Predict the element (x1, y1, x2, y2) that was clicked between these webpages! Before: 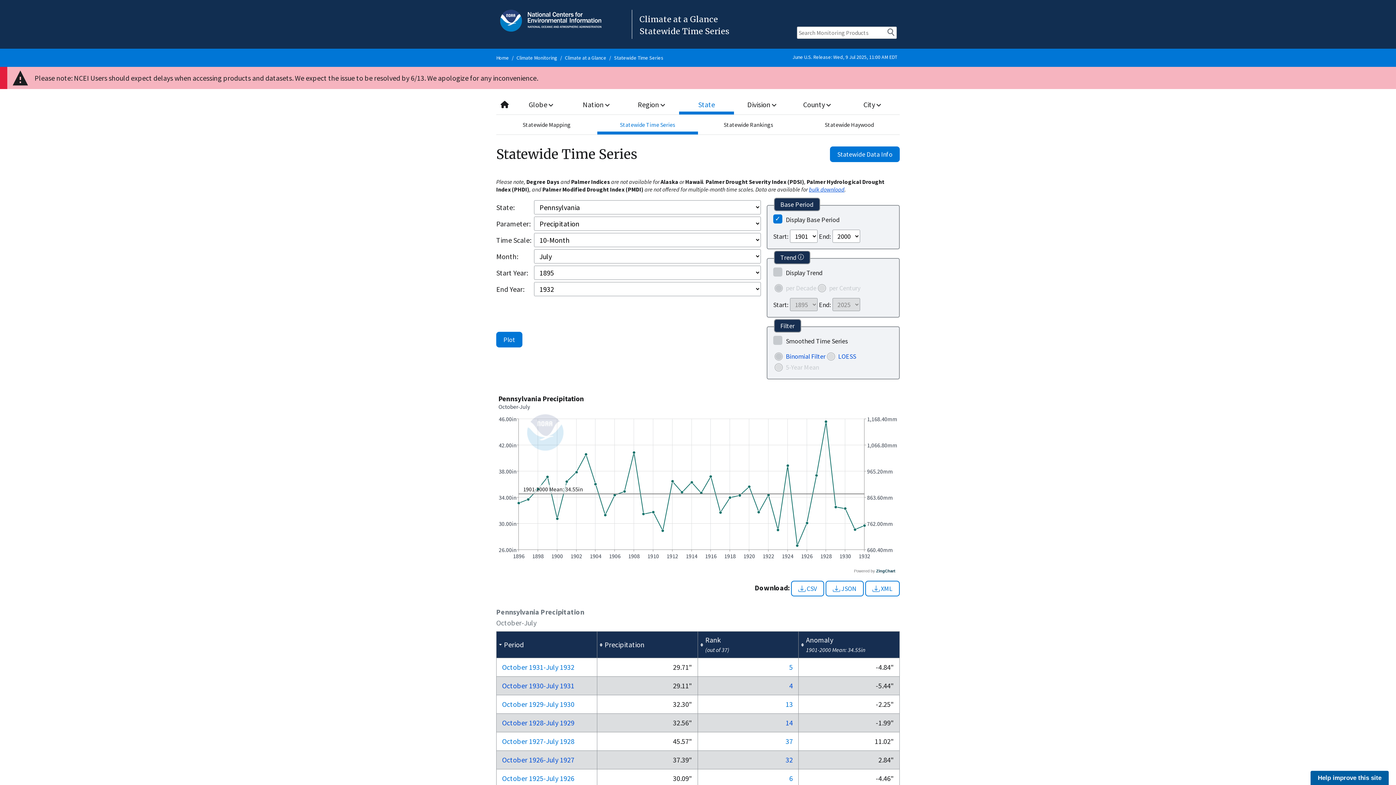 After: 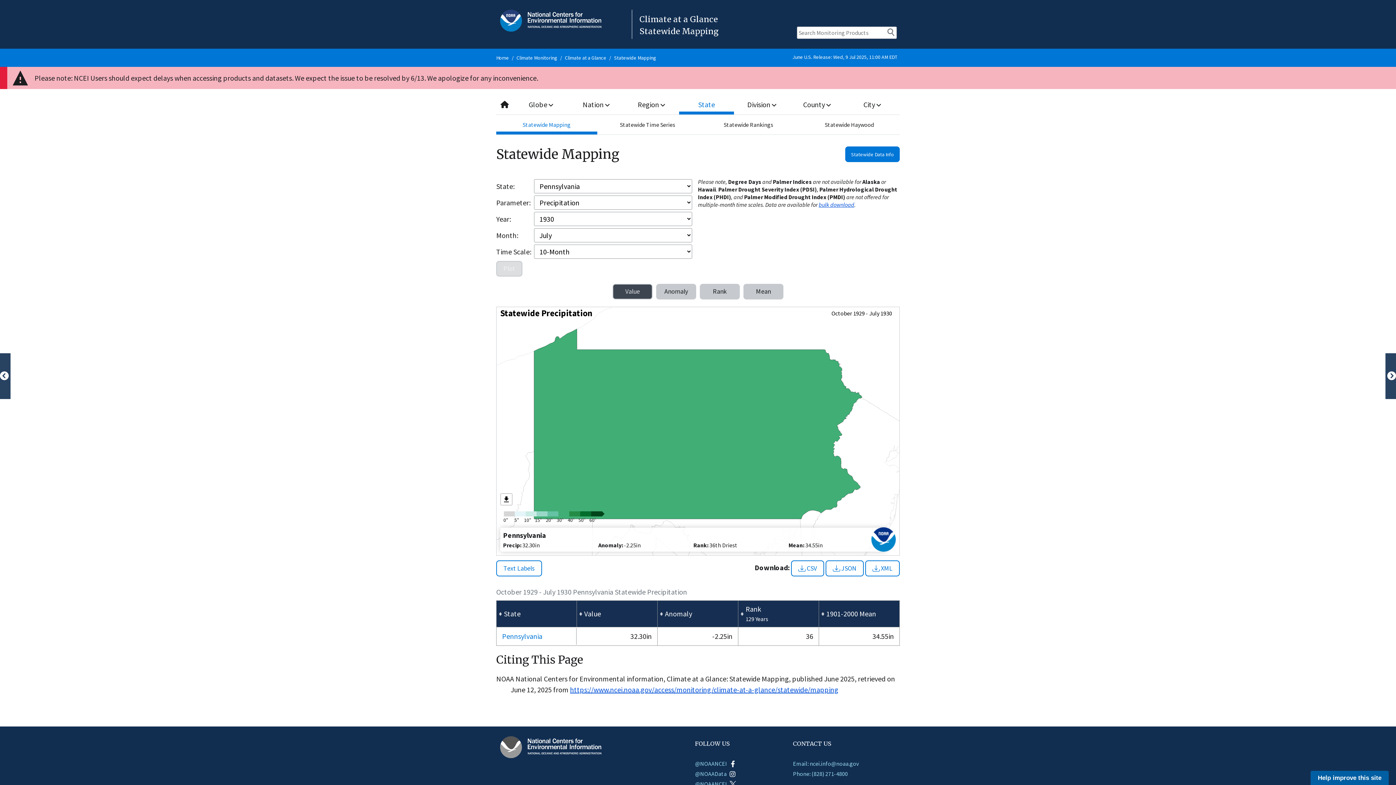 Action: bbox: (502, 700, 574, 709) label: October 1929-July 1930